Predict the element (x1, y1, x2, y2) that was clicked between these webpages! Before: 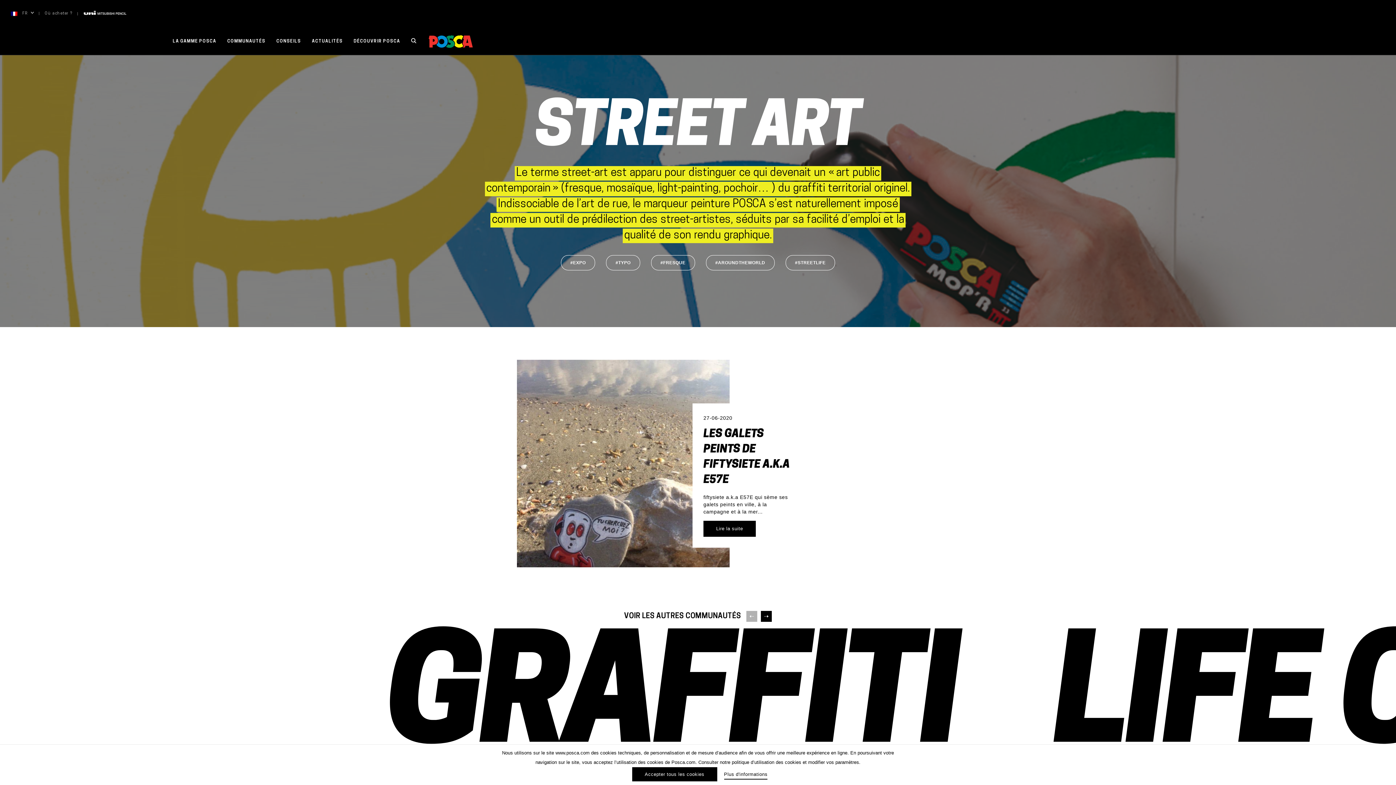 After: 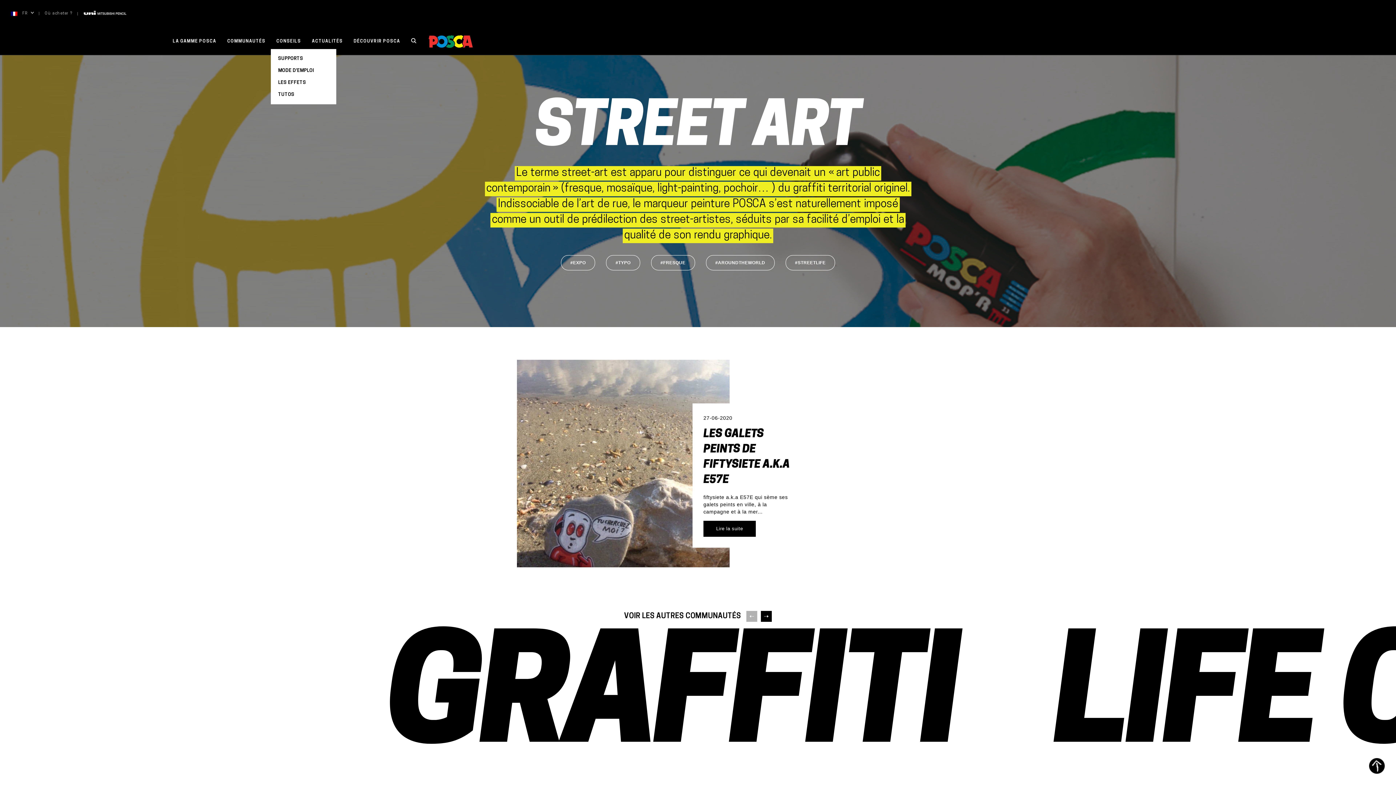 Action: bbox: (271, 28, 306, 54) label: CONSEILS